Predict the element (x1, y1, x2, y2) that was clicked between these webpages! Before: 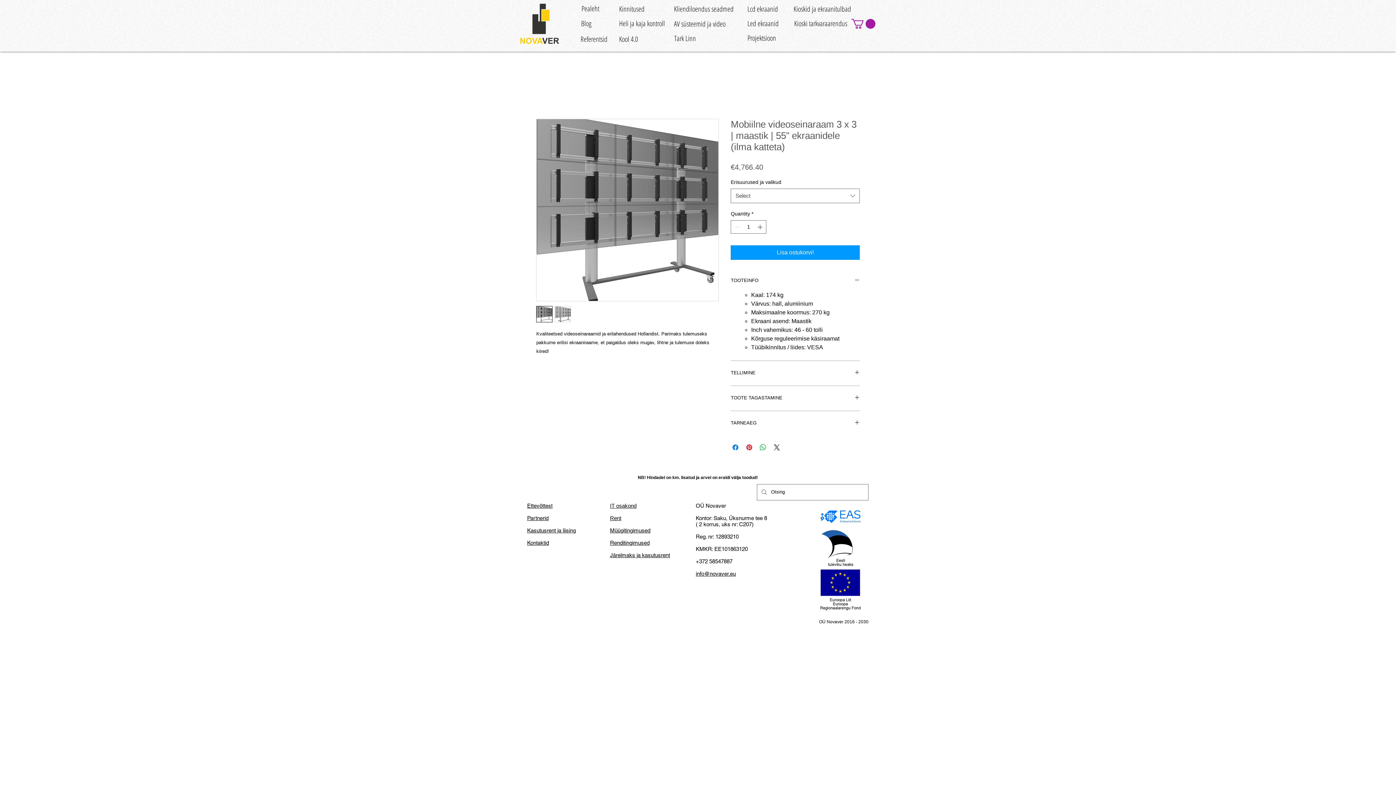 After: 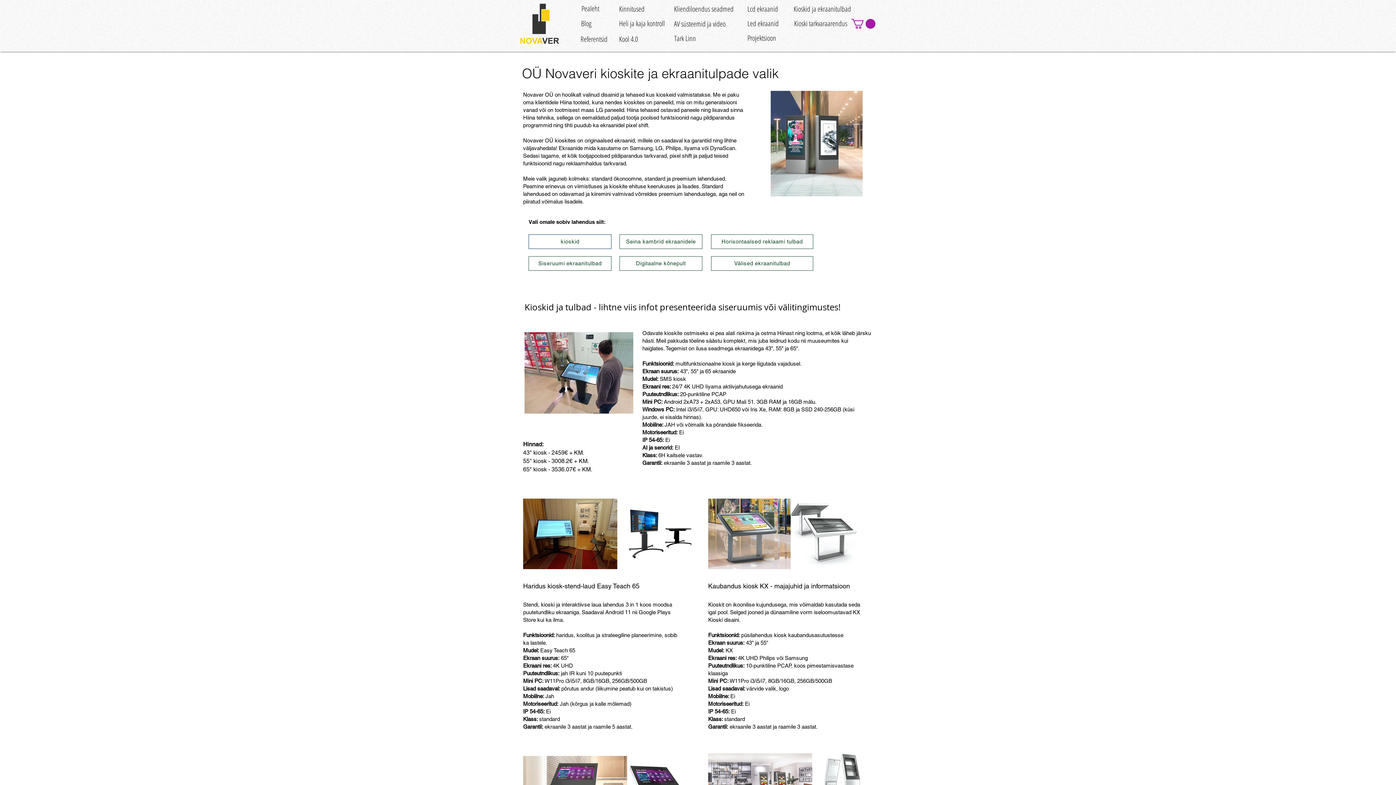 Action: label: Kioskid ja ekraanitulbad bbox: (793, 1, 851, 16)